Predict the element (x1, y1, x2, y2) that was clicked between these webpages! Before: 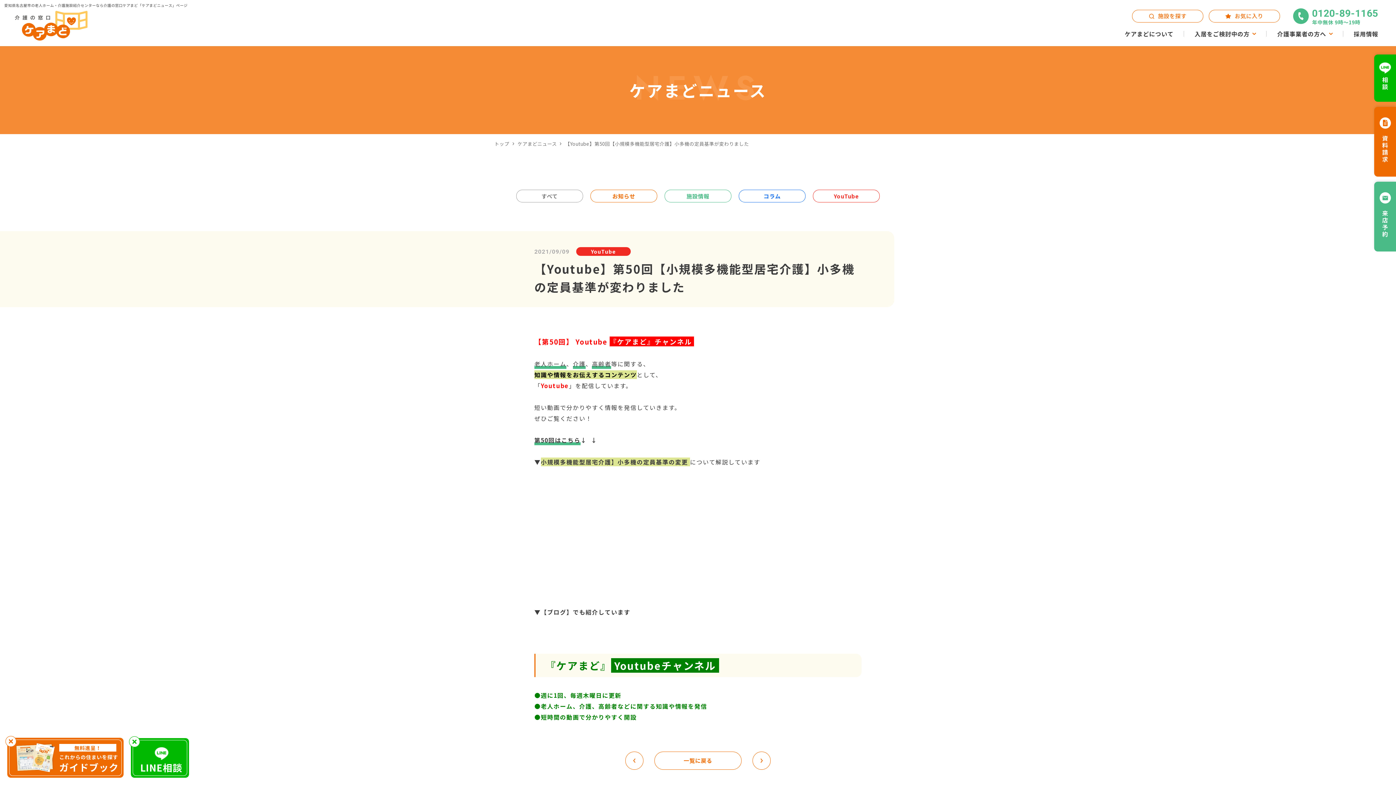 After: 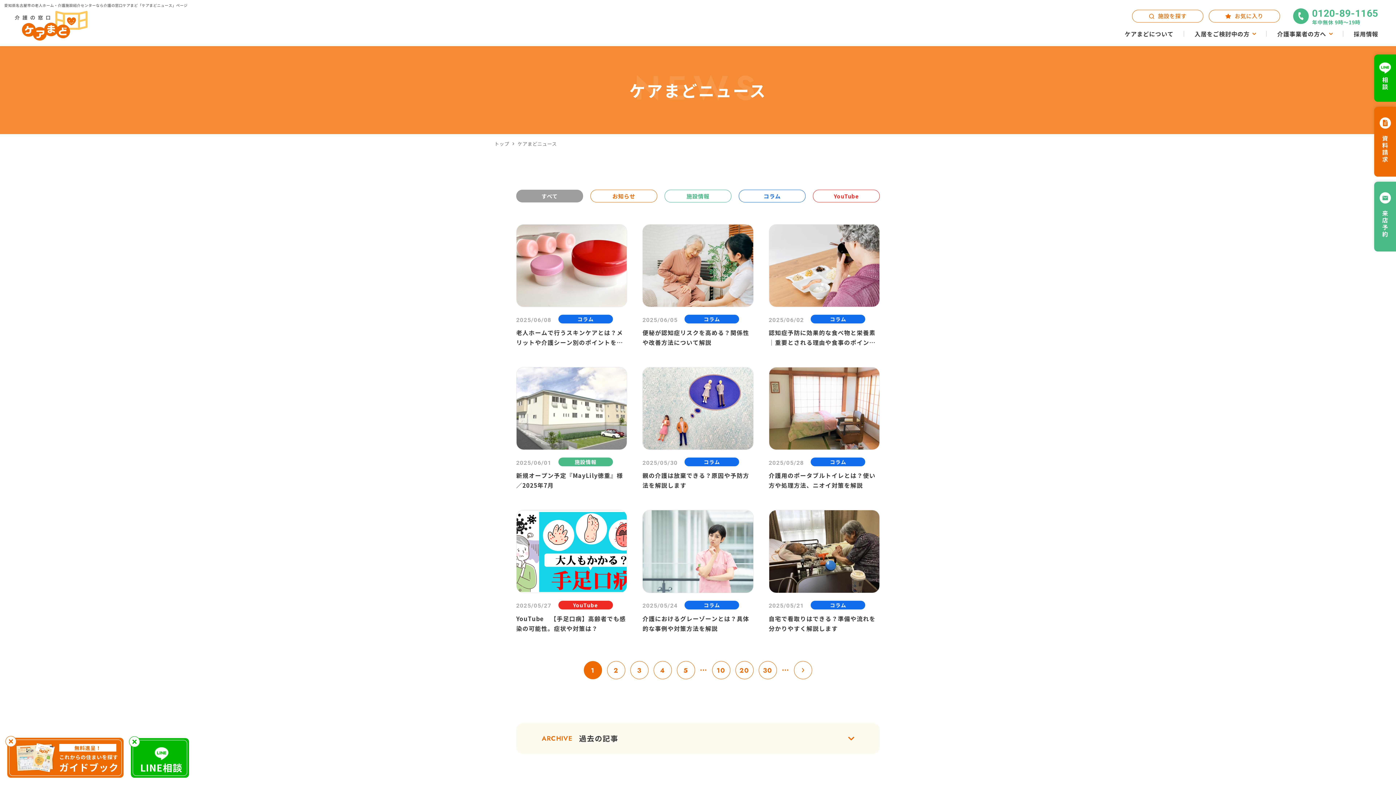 Action: bbox: (516, 189, 583, 202) label: すべて